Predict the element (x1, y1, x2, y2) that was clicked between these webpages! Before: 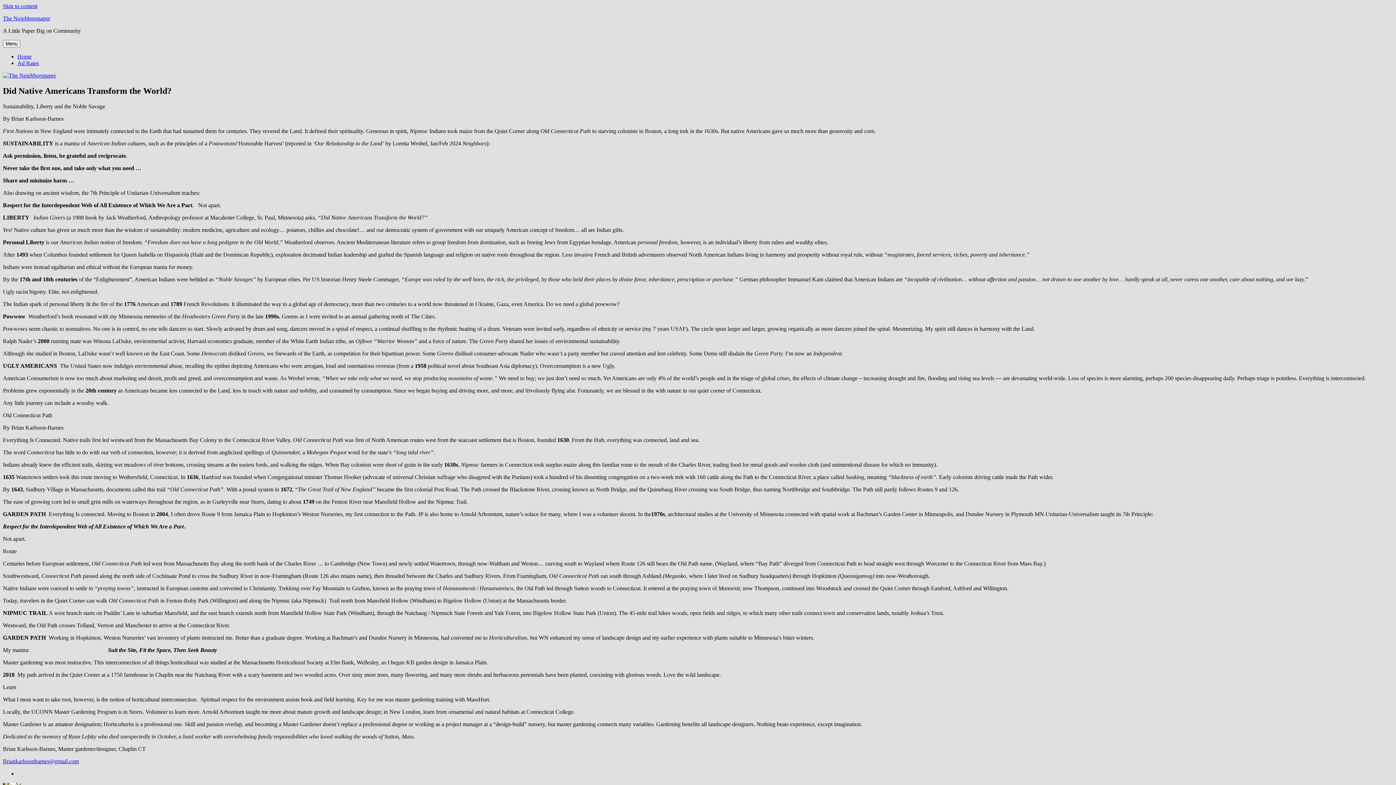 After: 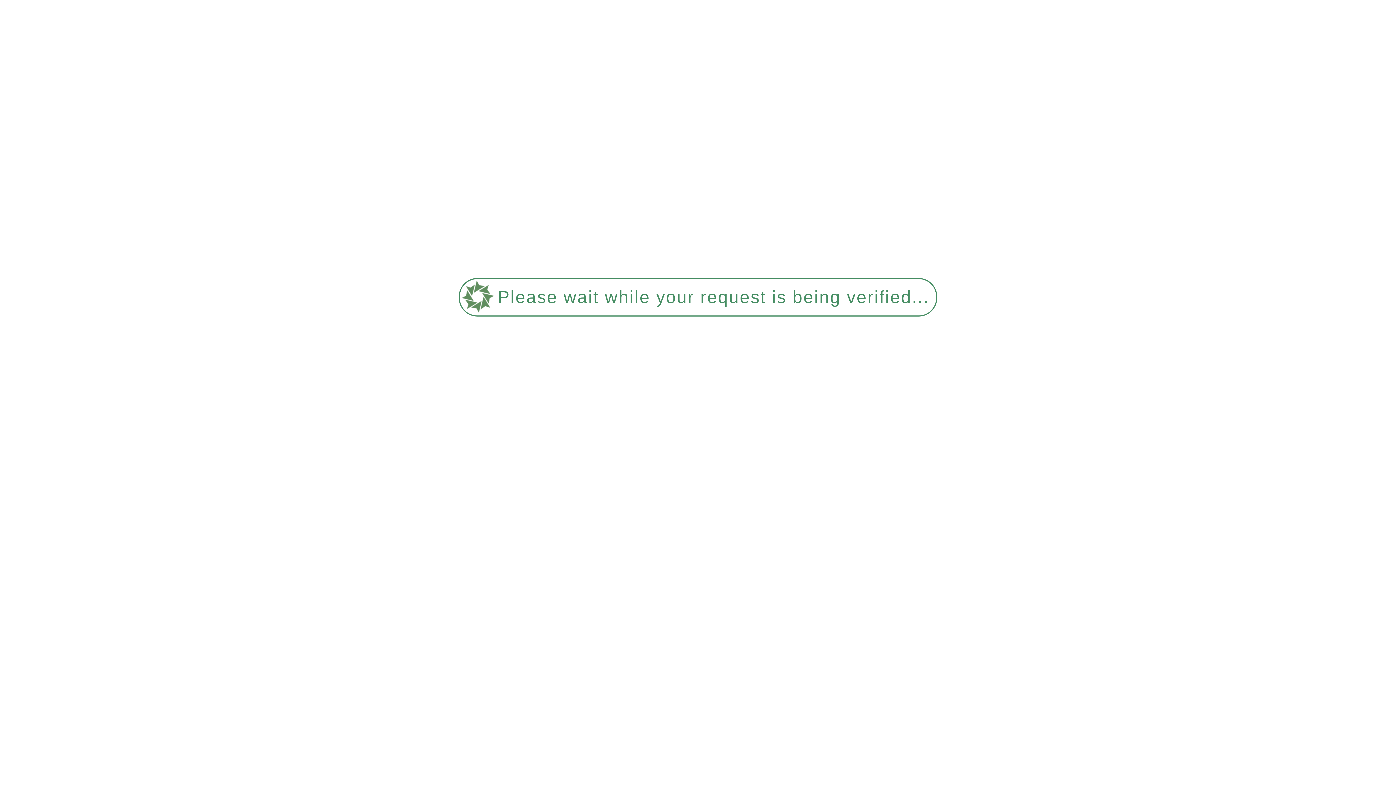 Action: bbox: (2, 72, 56, 78)